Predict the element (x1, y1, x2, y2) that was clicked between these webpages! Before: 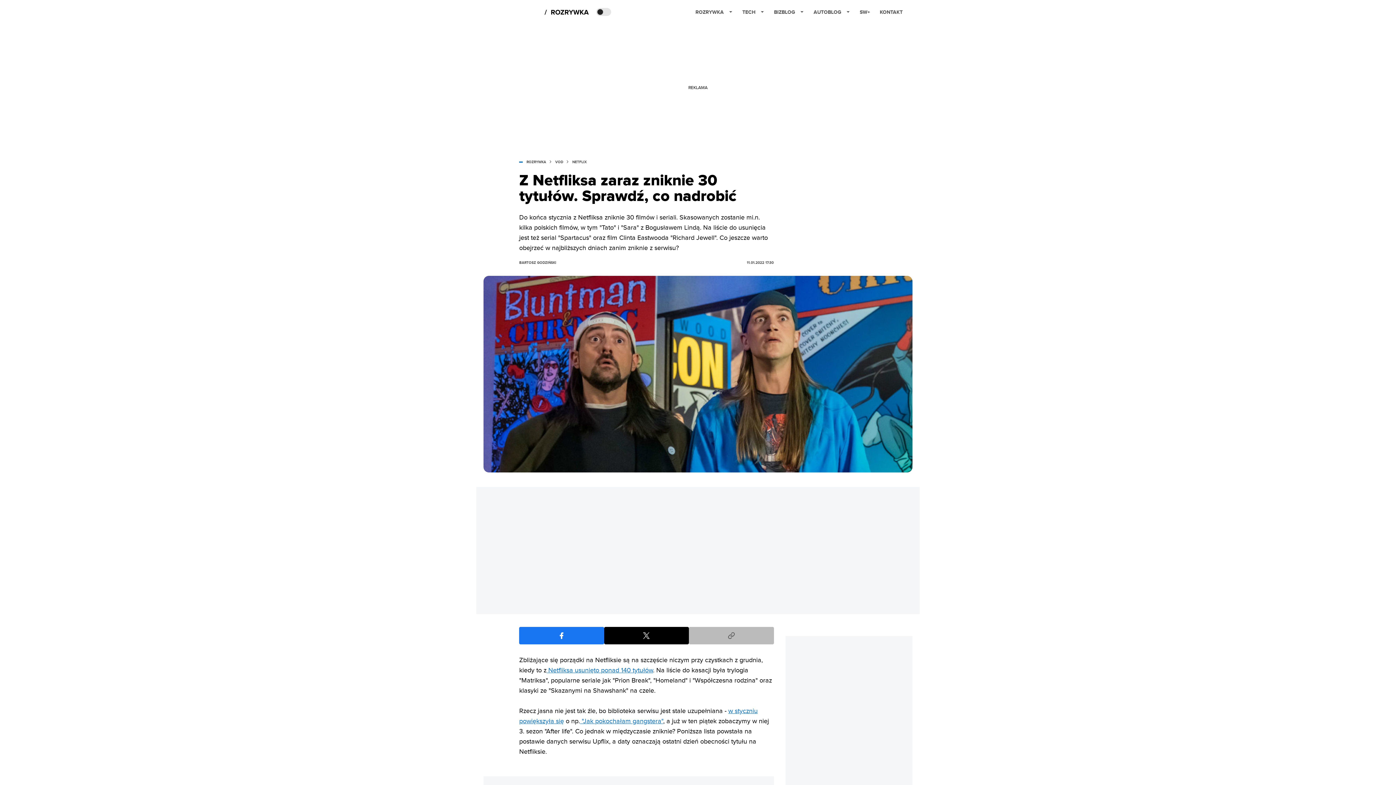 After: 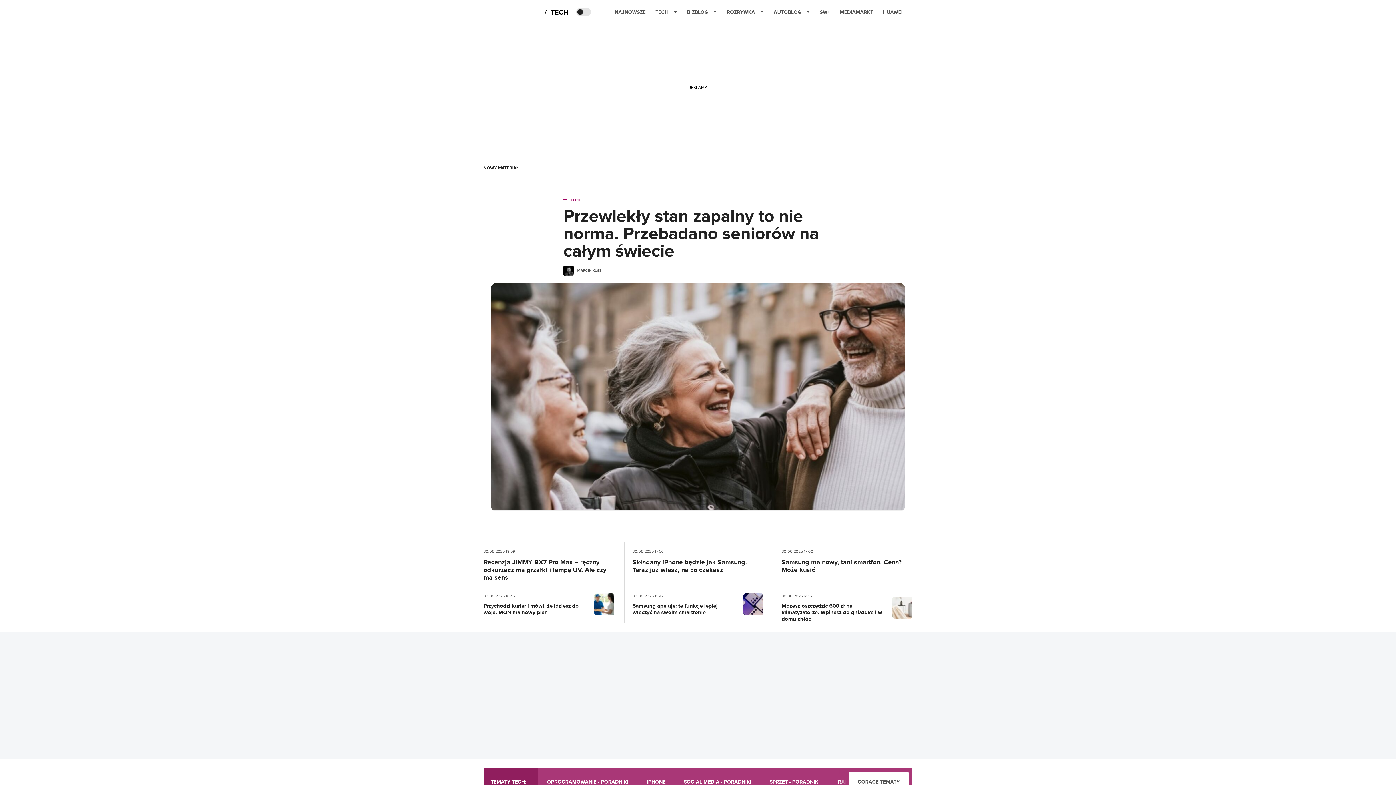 Action: label: TECH bbox: (742, 2, 764, 21)